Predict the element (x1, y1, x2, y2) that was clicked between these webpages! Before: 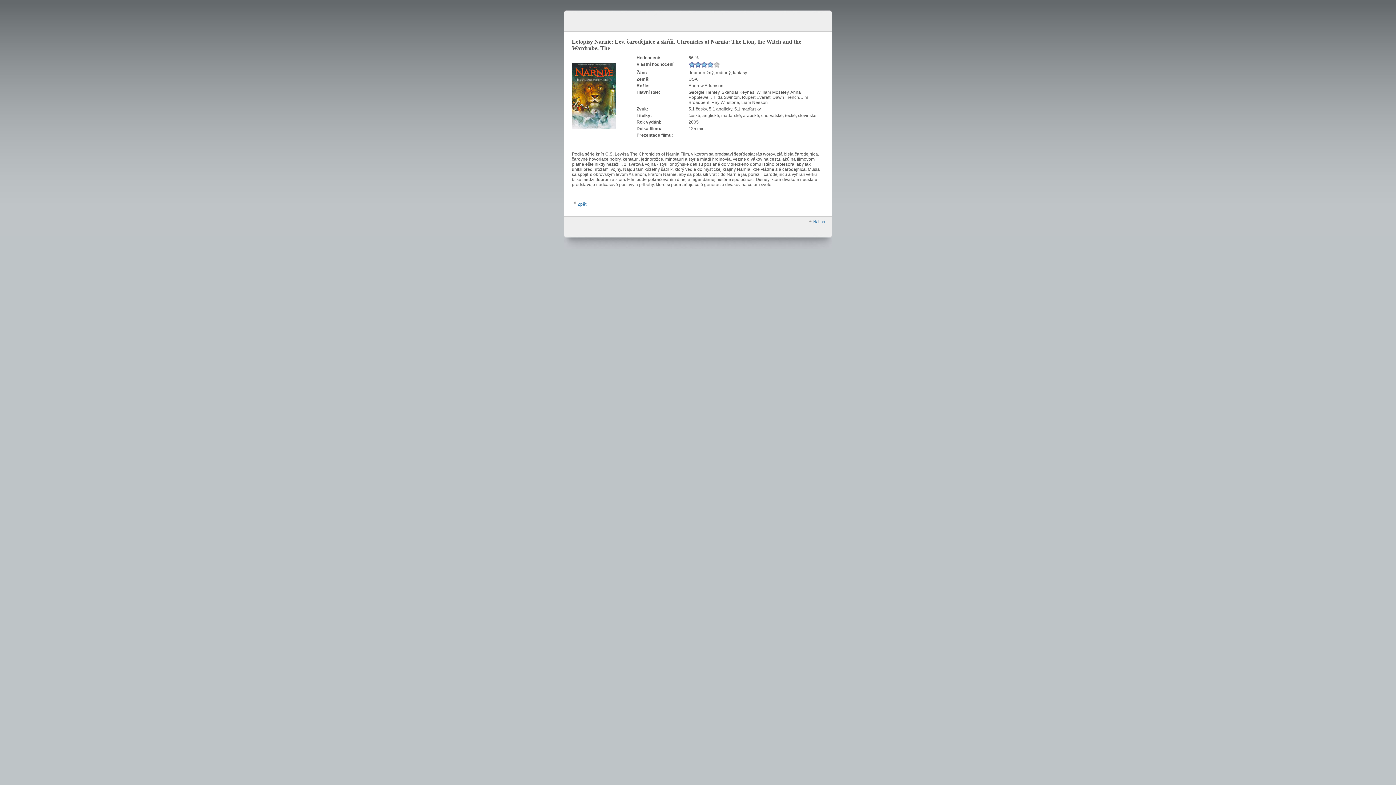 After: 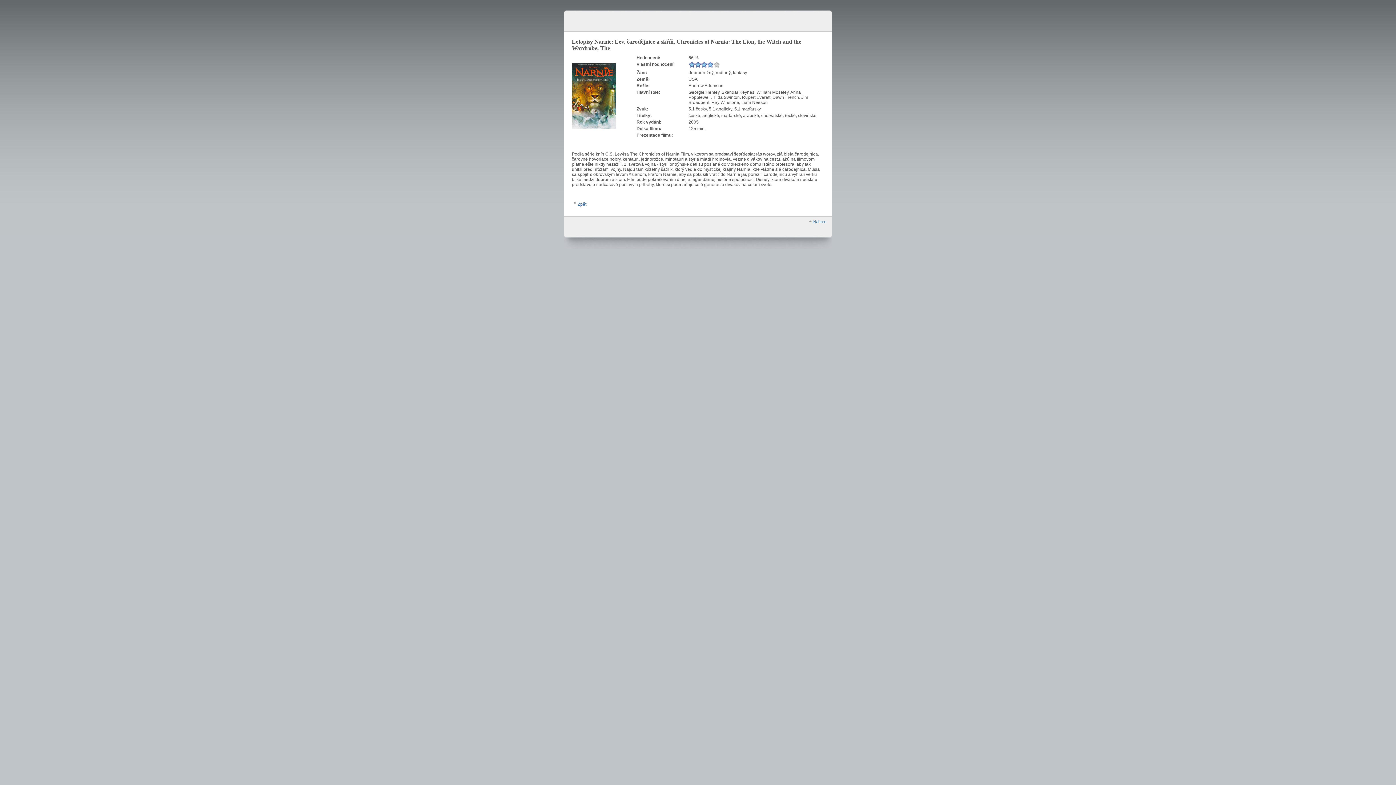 Action: label: Nahoru bbox: (807, 218, 826, 224)